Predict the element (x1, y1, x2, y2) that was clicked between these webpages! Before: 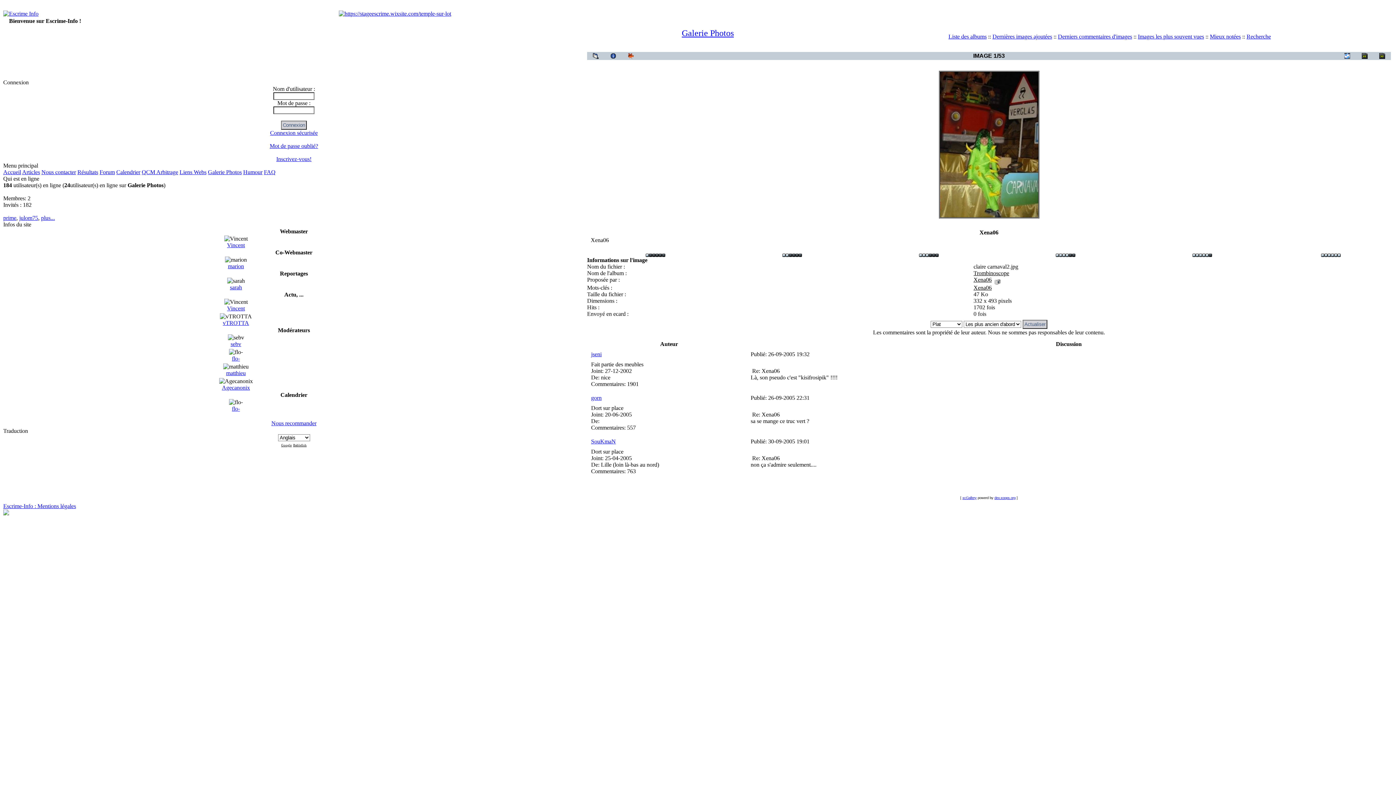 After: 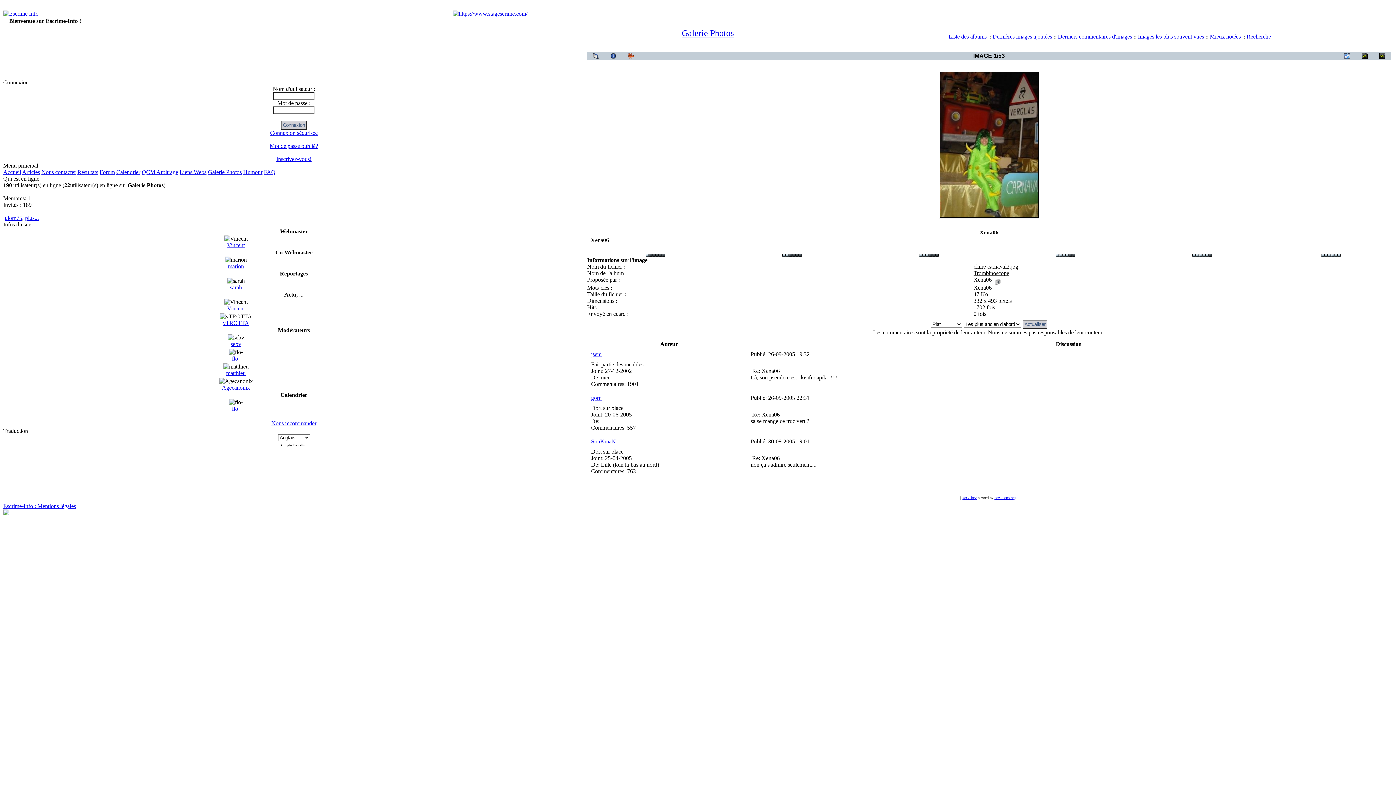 Action: label: 
 bbox: (645, 252, 665, 258)